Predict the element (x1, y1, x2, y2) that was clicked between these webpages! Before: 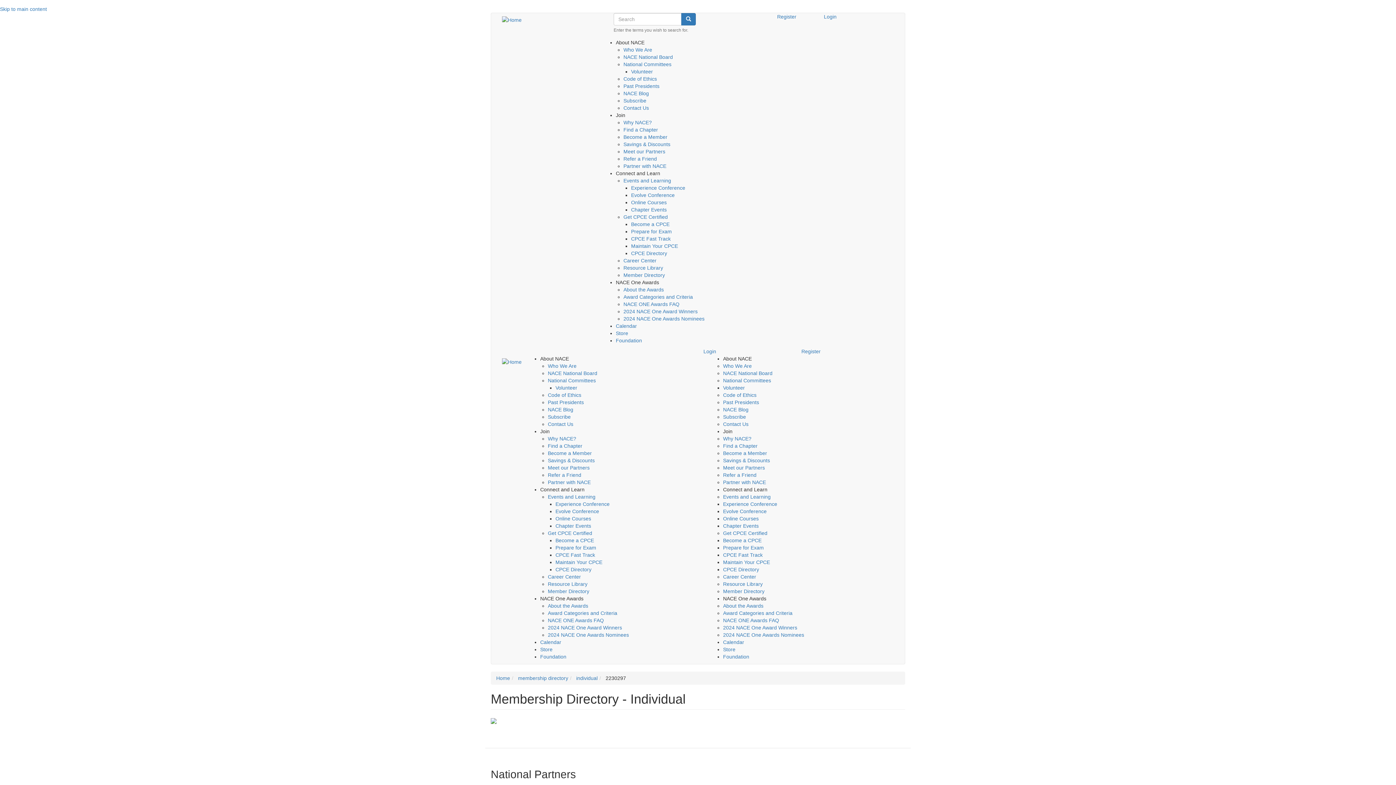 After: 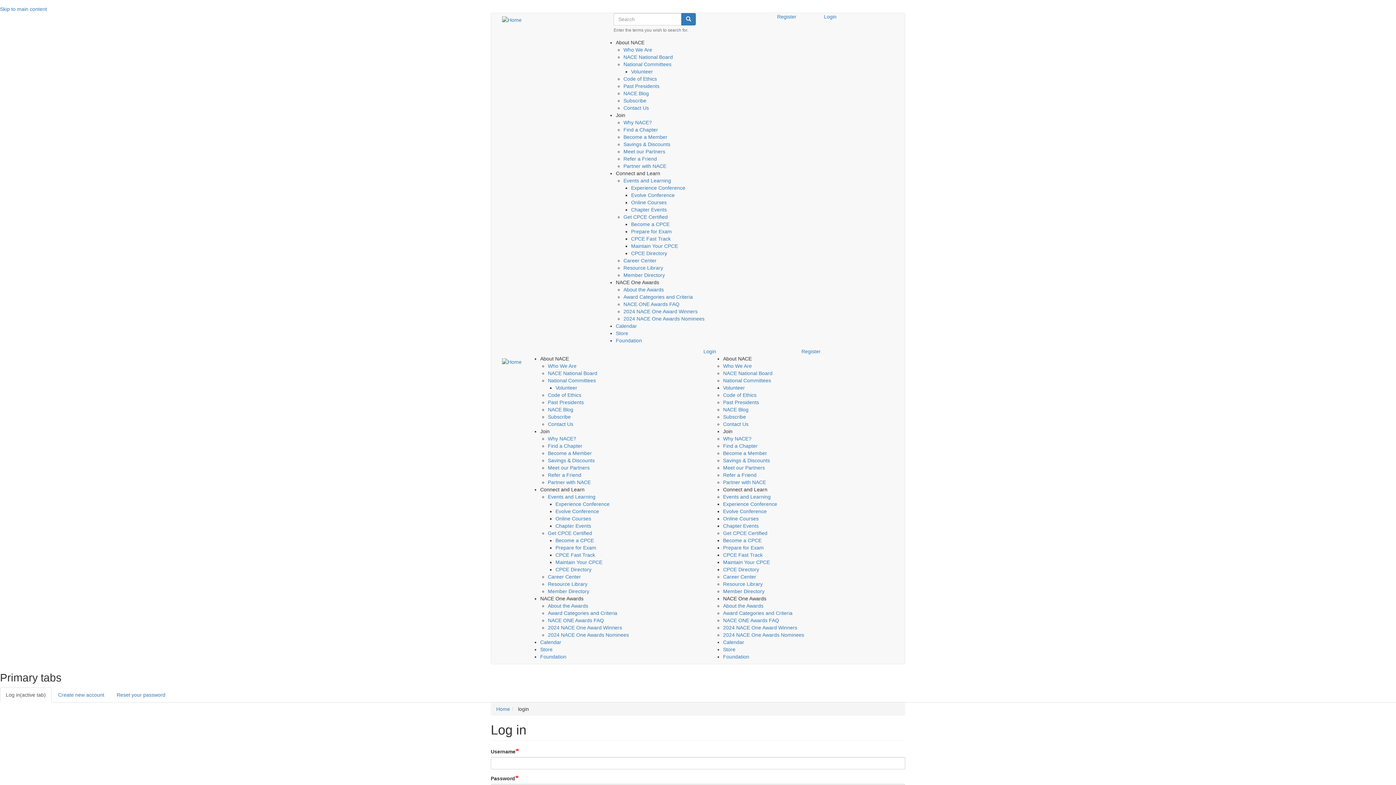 Action: bbox: (703, 348, 790, 355) label: Login